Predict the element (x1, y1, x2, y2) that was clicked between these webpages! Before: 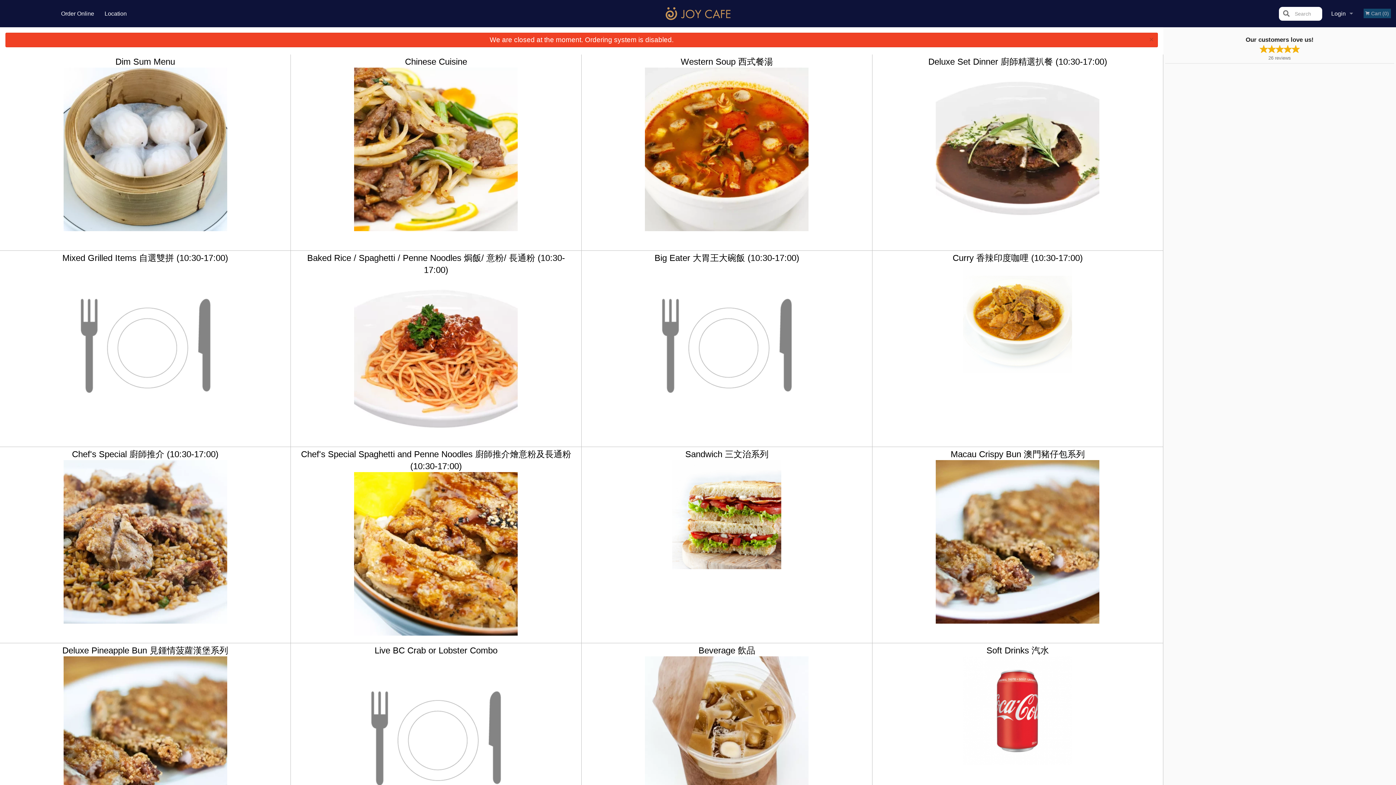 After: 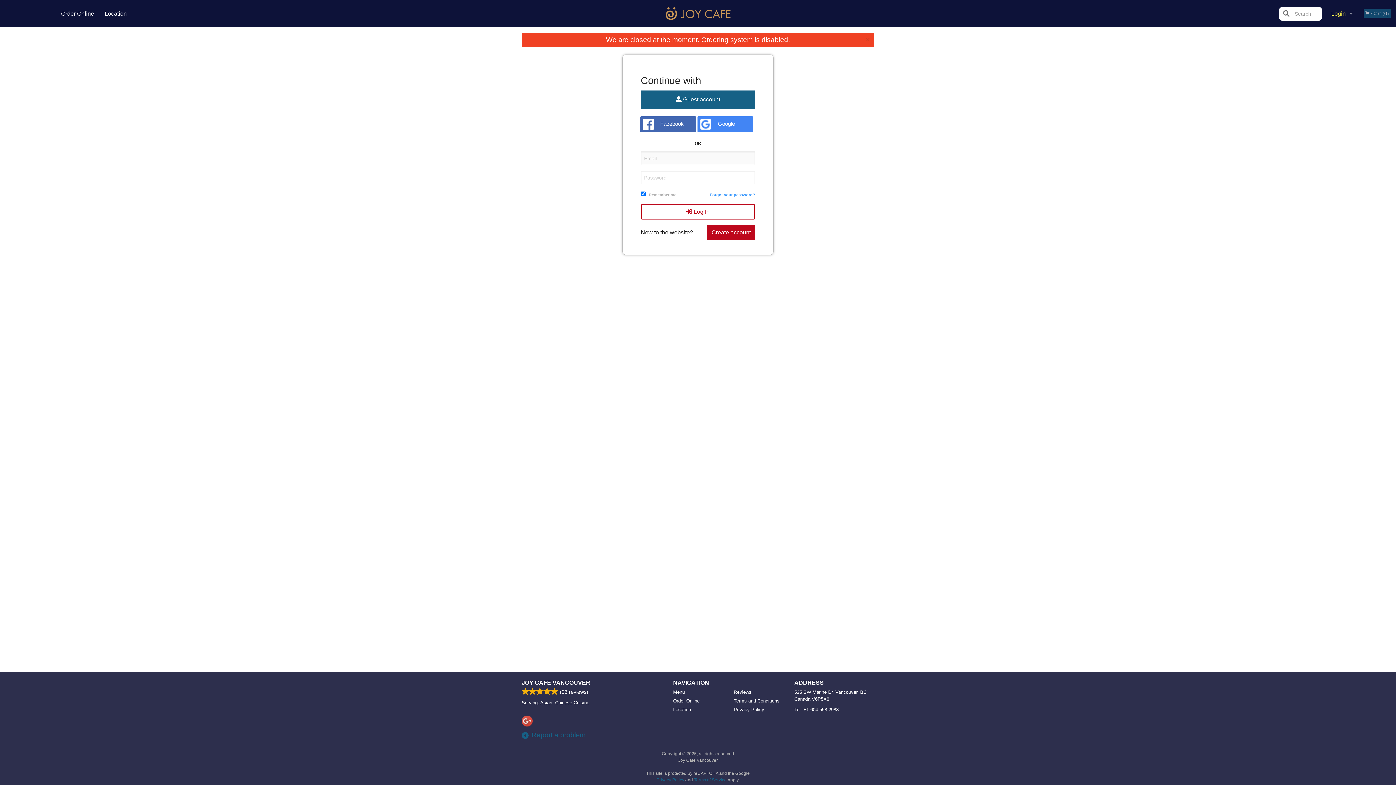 Action: bbox: (1326, 0, 1358, 27) label: Login